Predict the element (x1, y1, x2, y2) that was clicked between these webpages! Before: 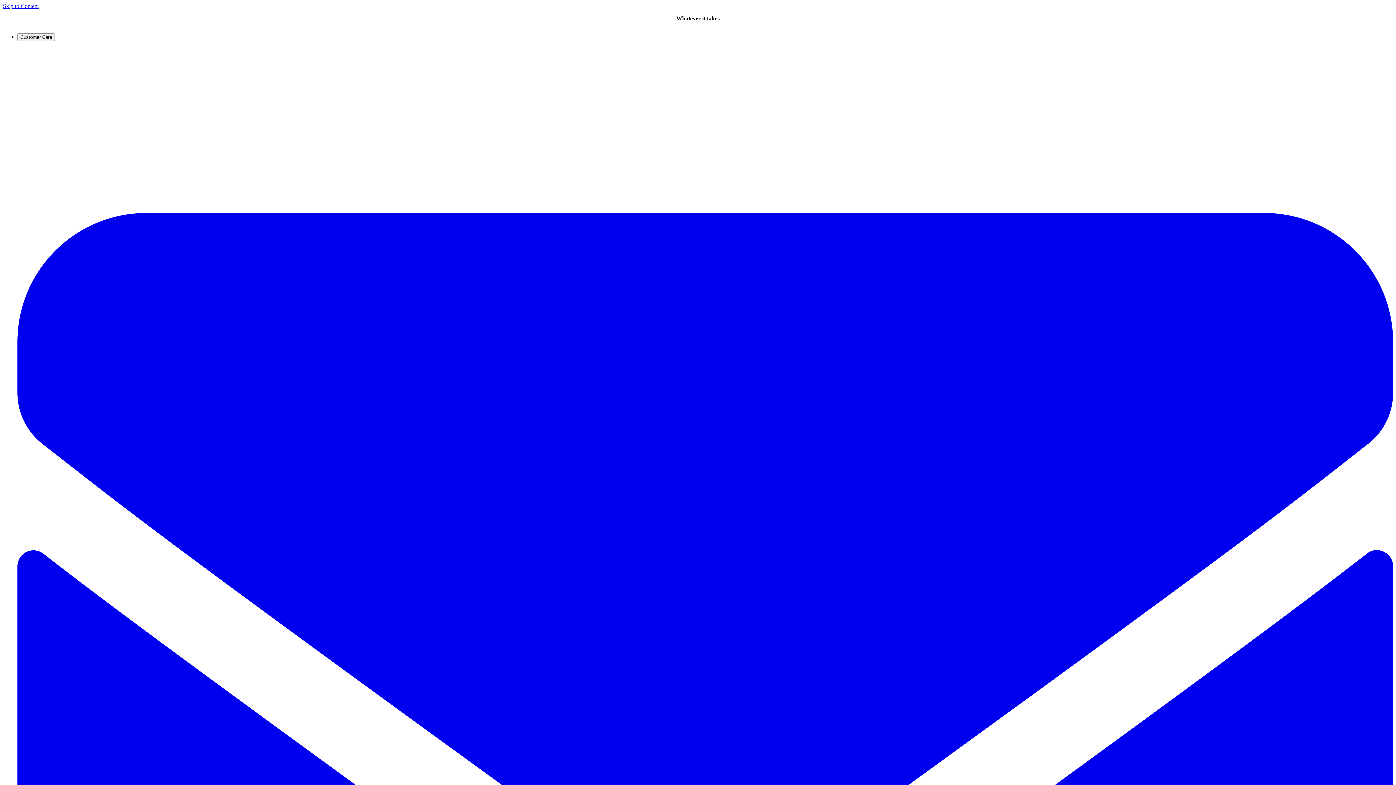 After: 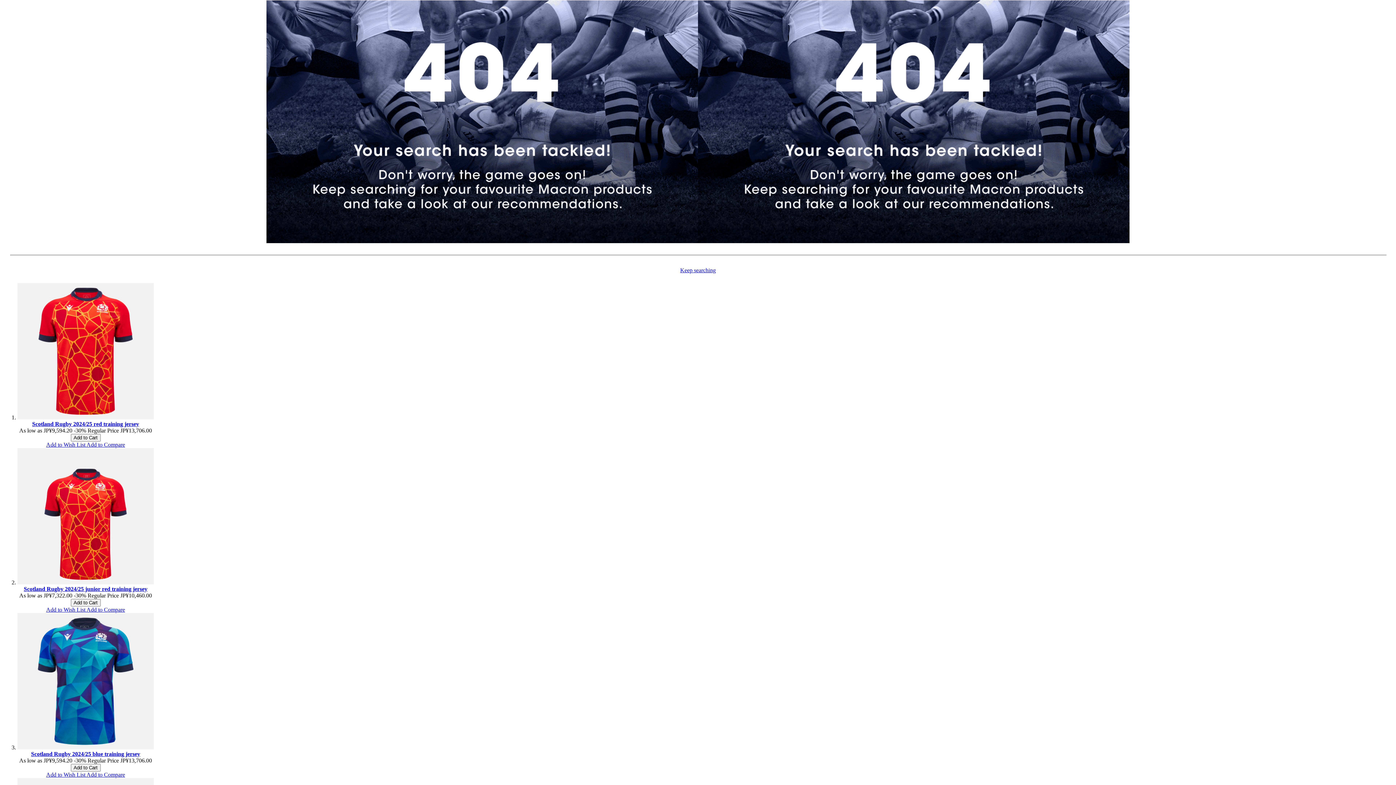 Action: label: Skip to Content bbox: (2, 2, 38, 9)